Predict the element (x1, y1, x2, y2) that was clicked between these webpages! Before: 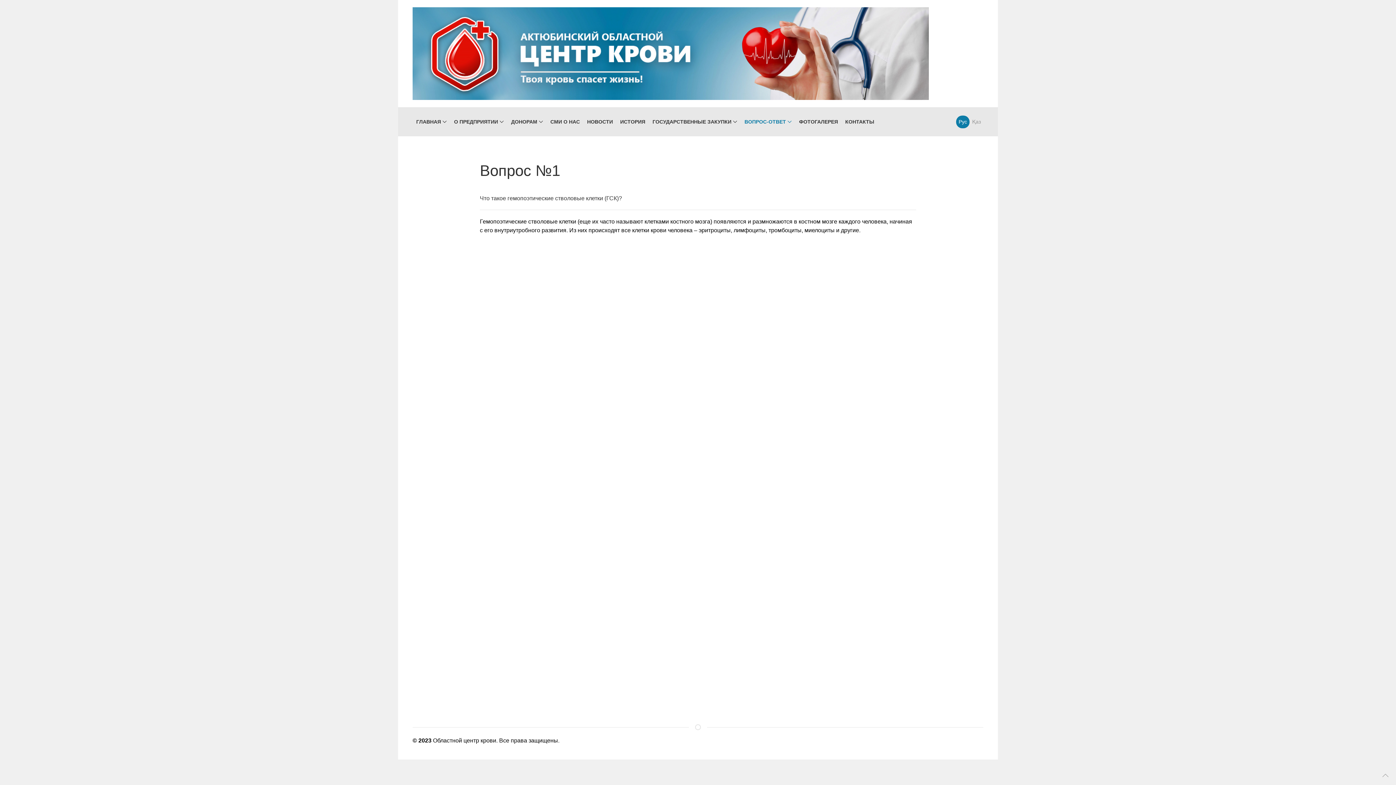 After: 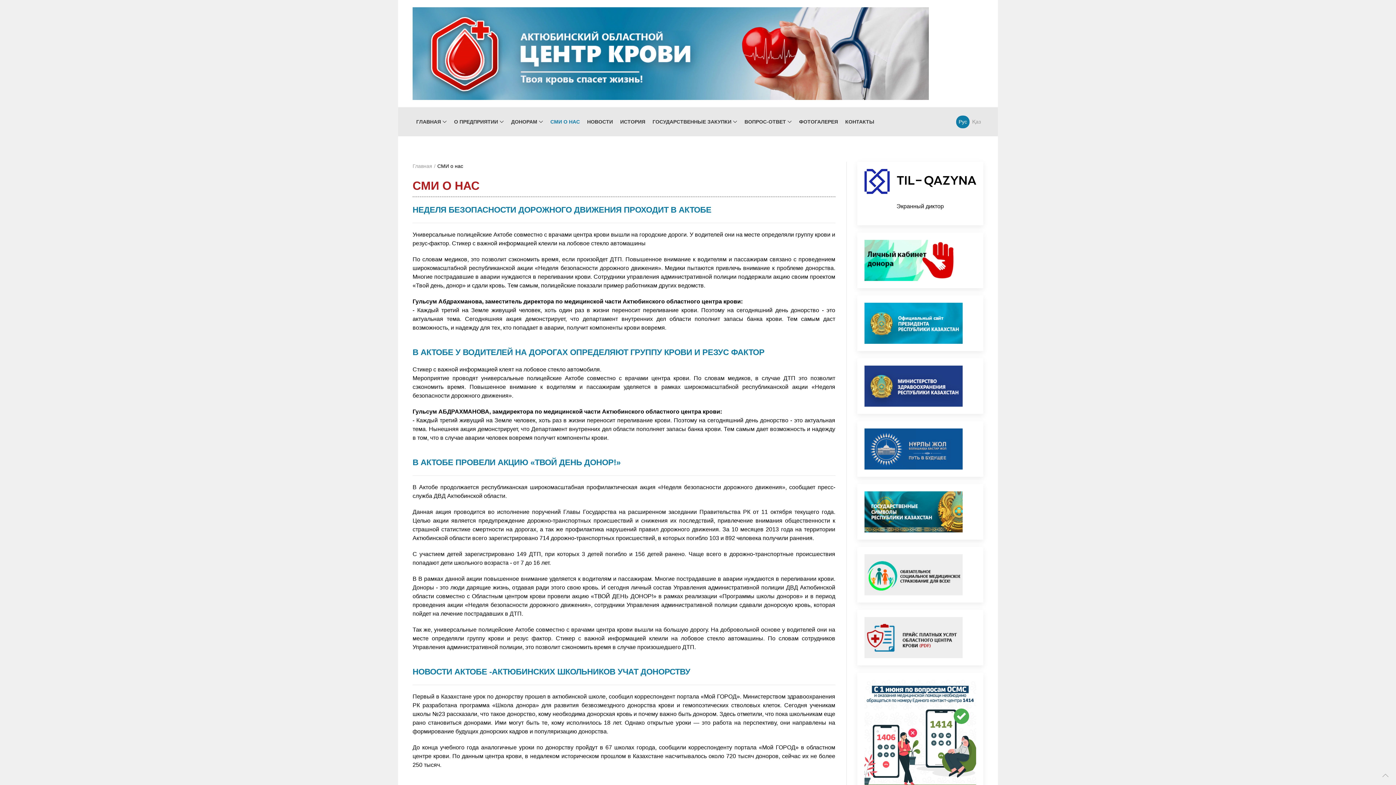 Action: label: СМИ О НАС bbox: (546, 107, 583, 136)